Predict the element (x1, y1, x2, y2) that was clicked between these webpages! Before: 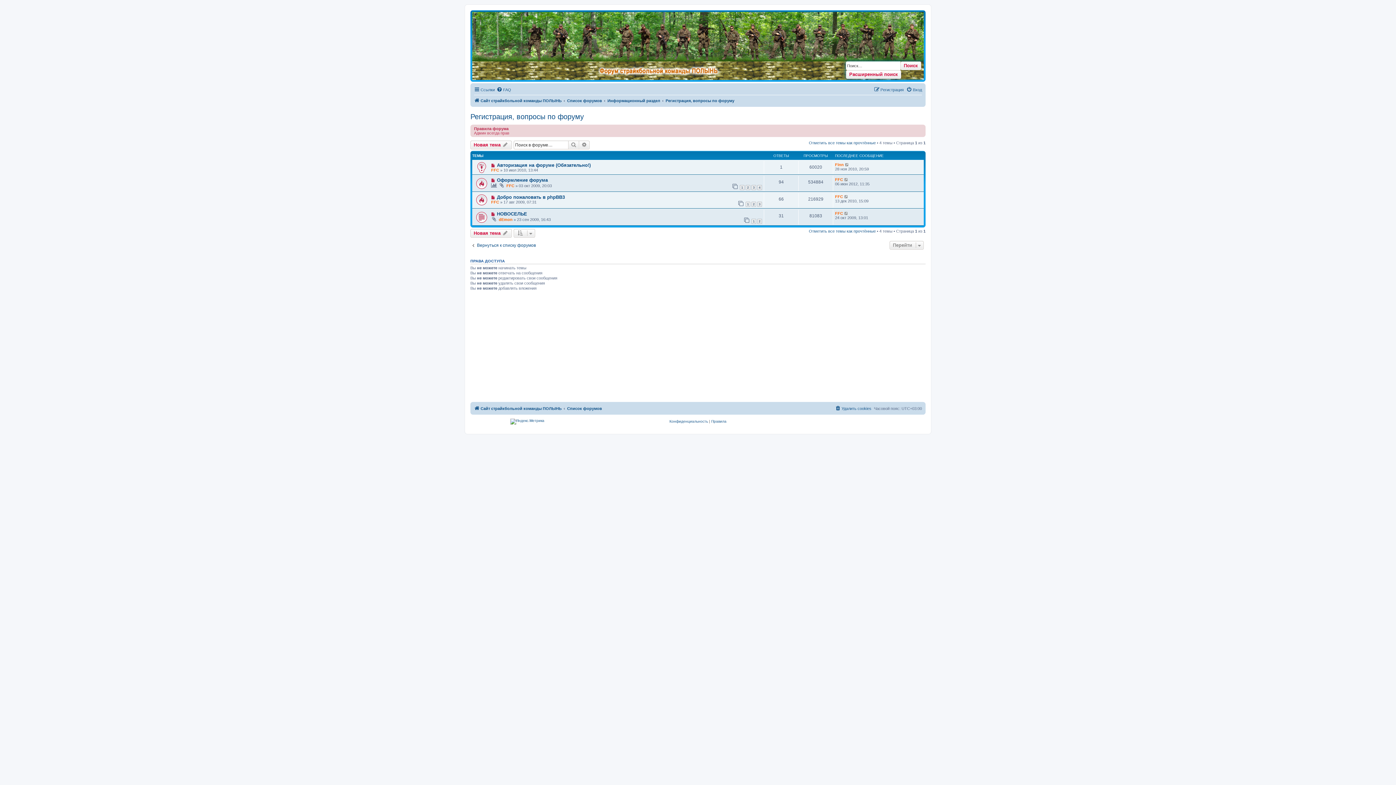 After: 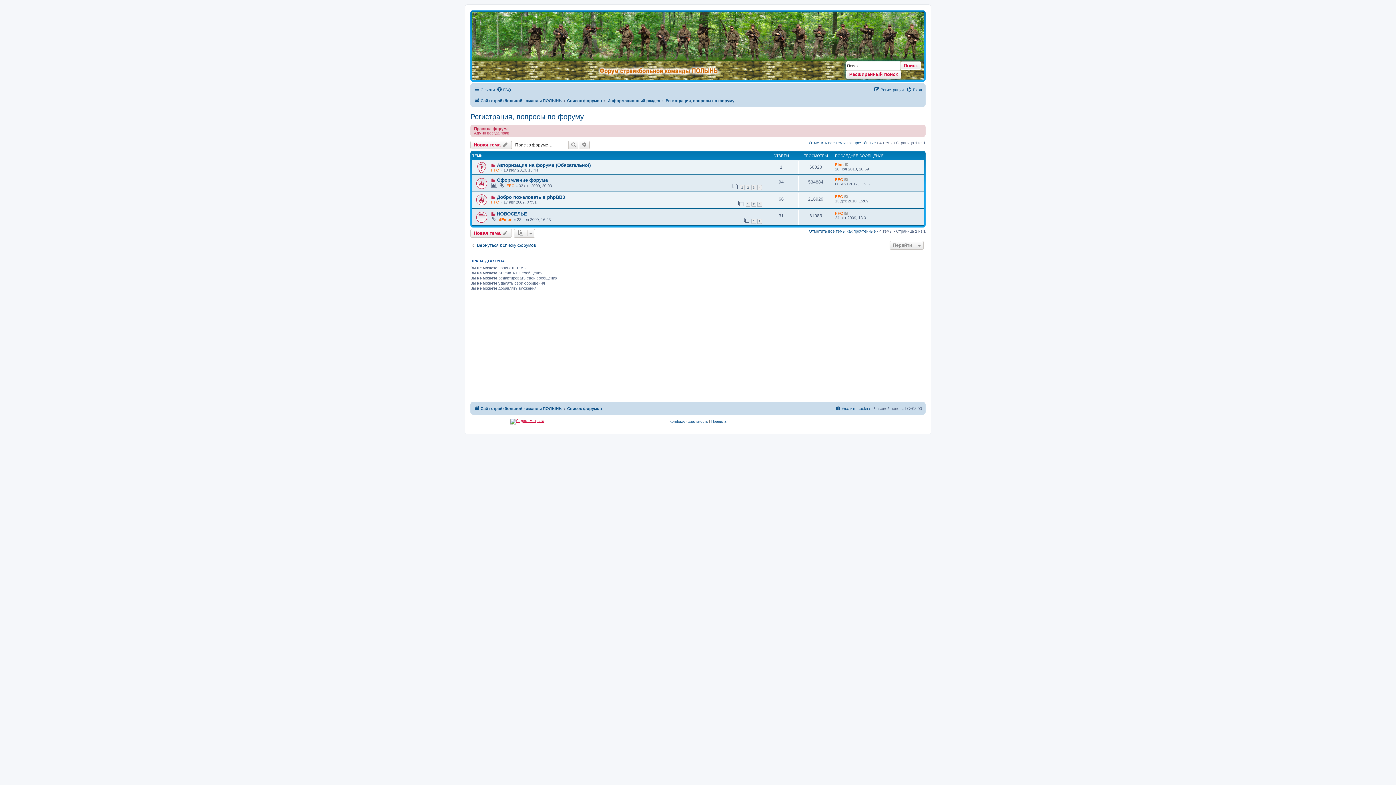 Action: bbox: (510, 419, 544, 424)